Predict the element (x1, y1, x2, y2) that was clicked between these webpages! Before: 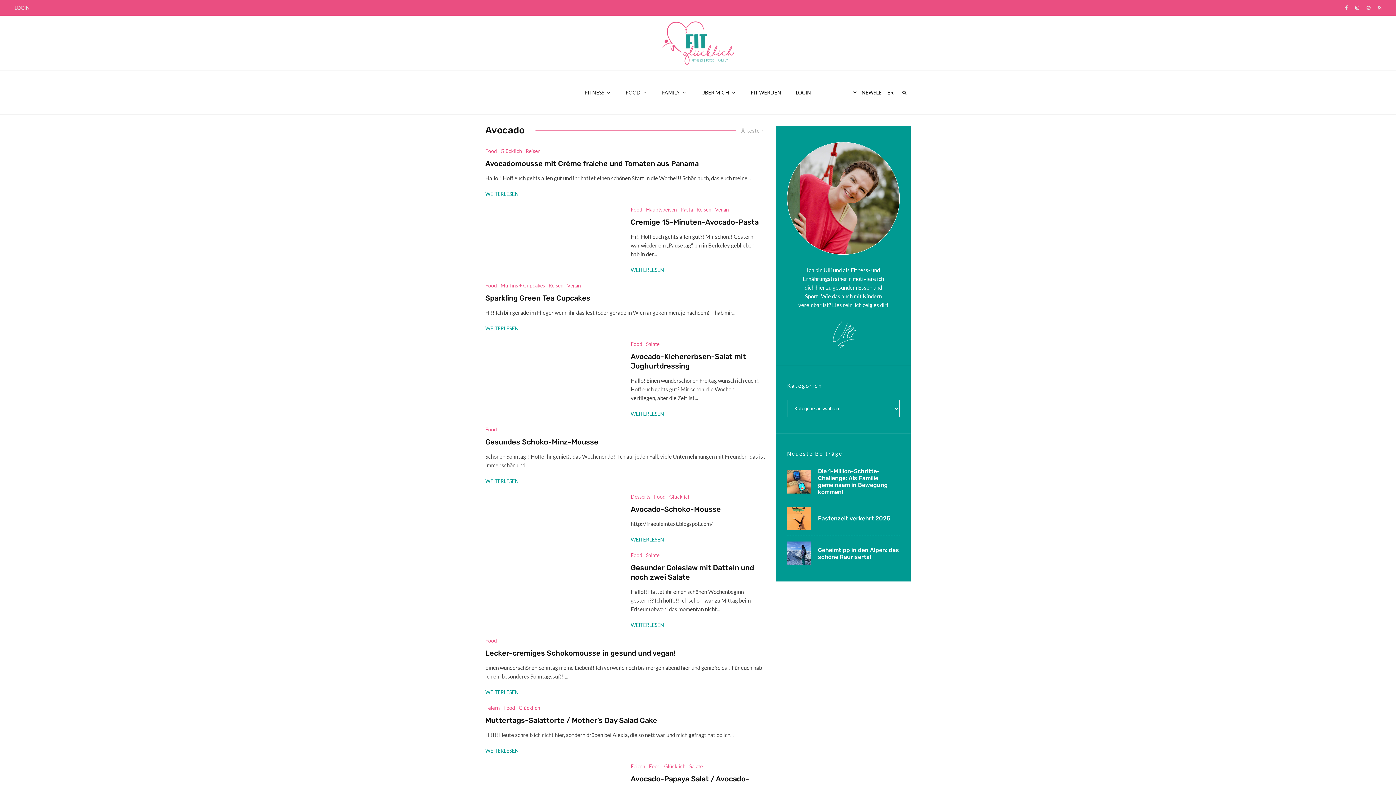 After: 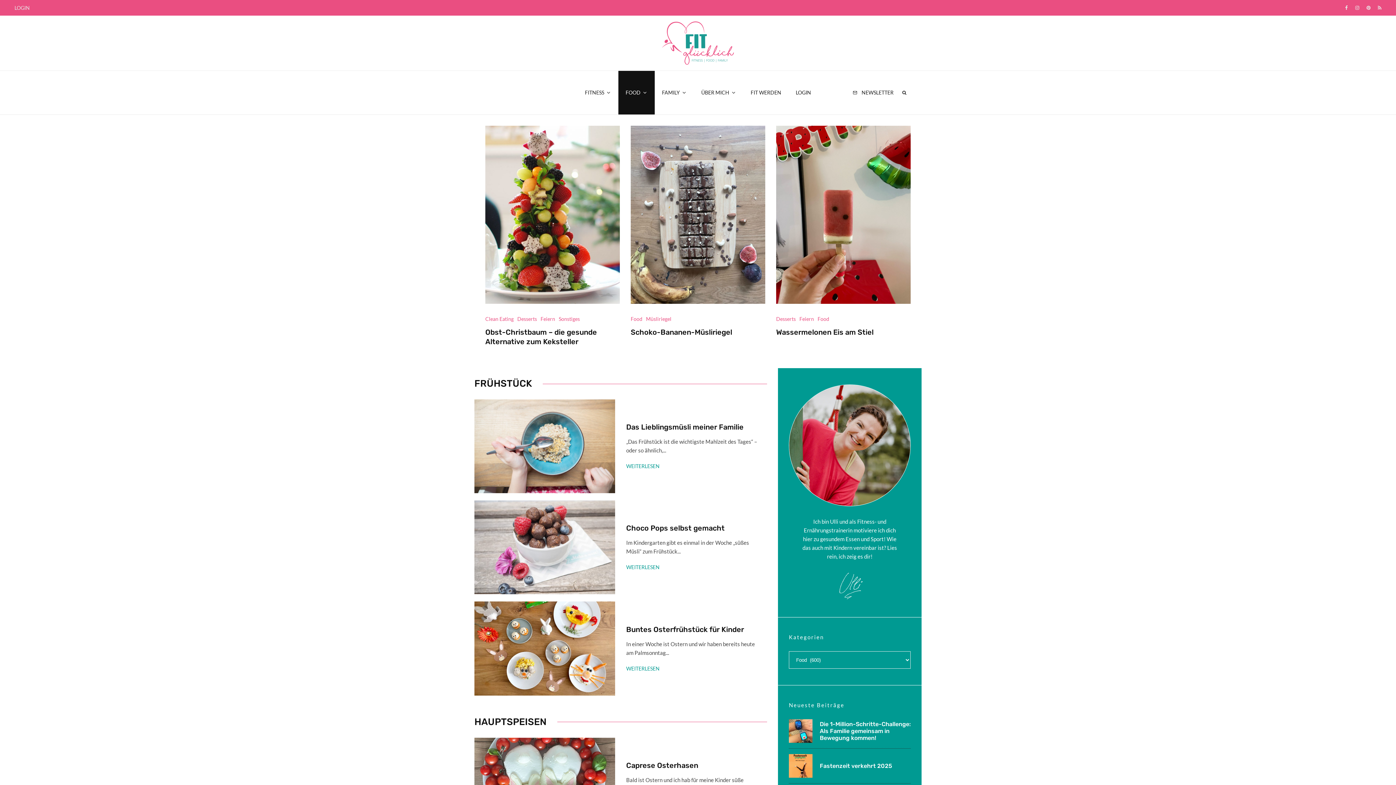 Action: label: Food bbox: (485, 281, 497, 289)